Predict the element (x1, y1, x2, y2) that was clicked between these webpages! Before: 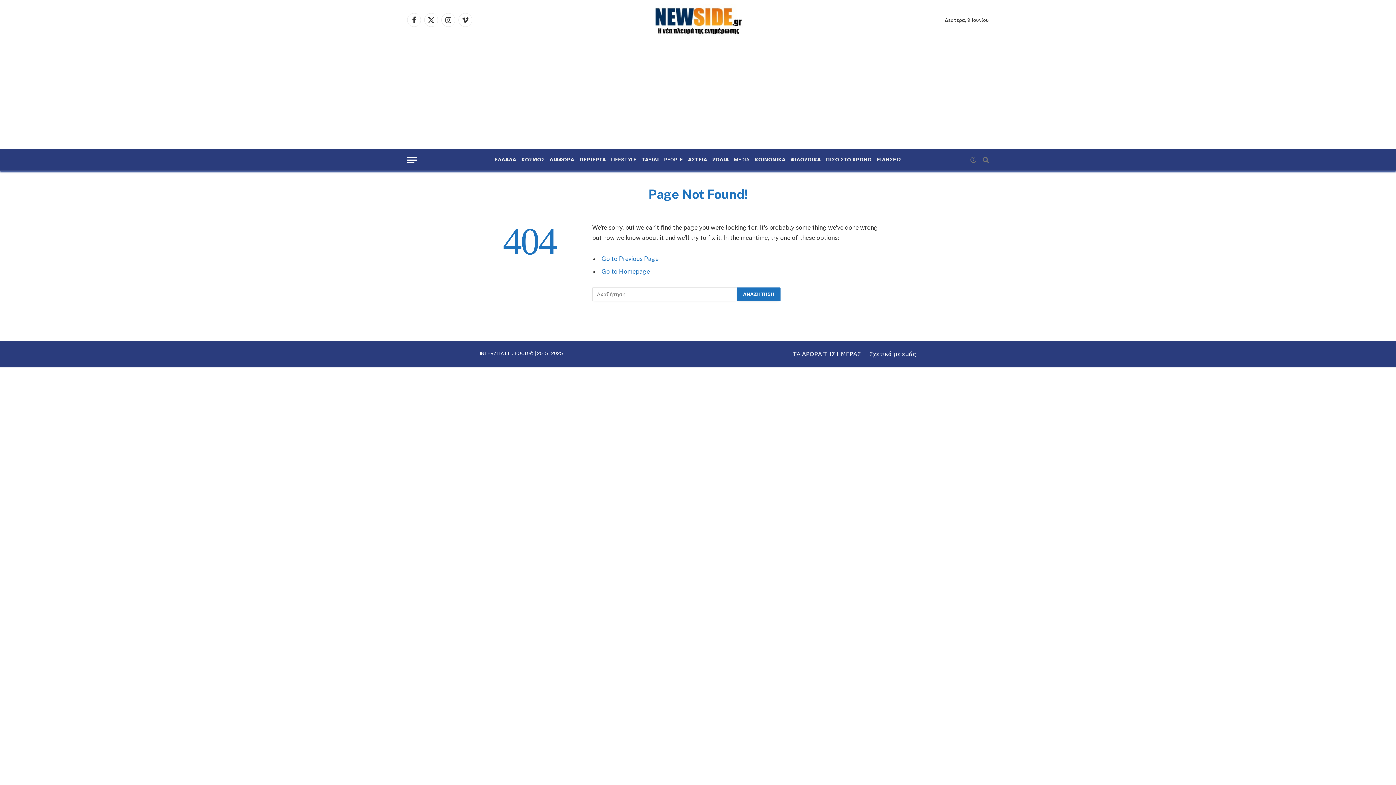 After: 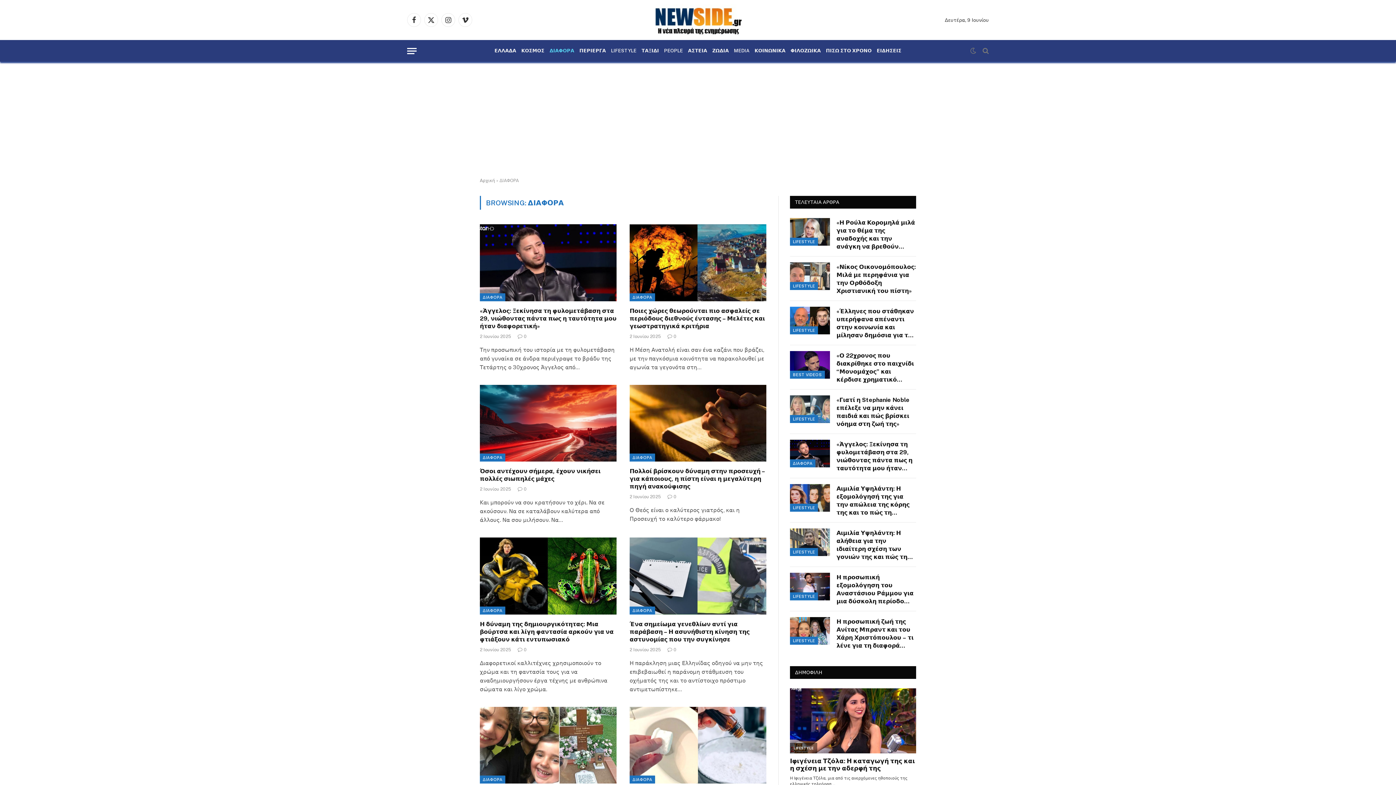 Action: label: ΔΙΑΦΟΡΑ bbox: (547, 159, 576, 160)